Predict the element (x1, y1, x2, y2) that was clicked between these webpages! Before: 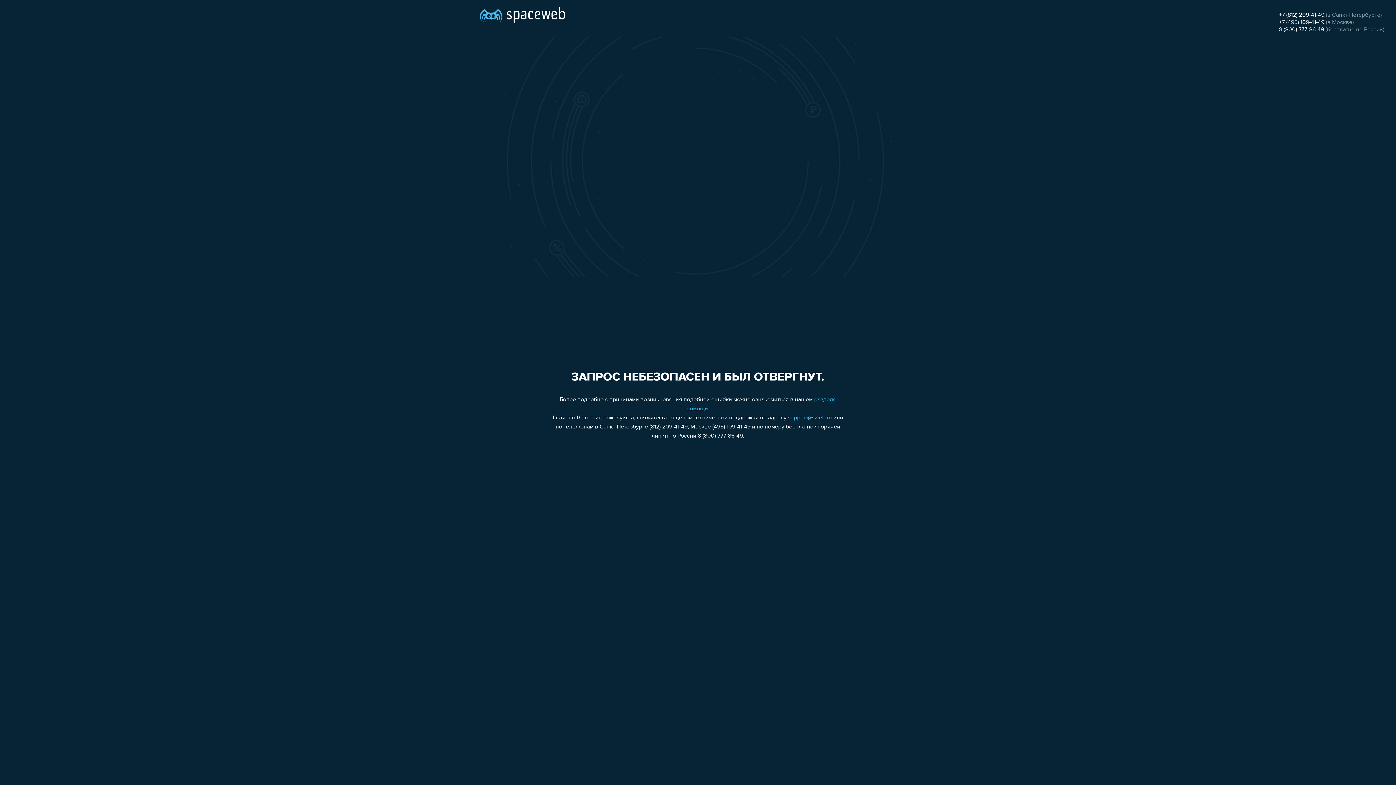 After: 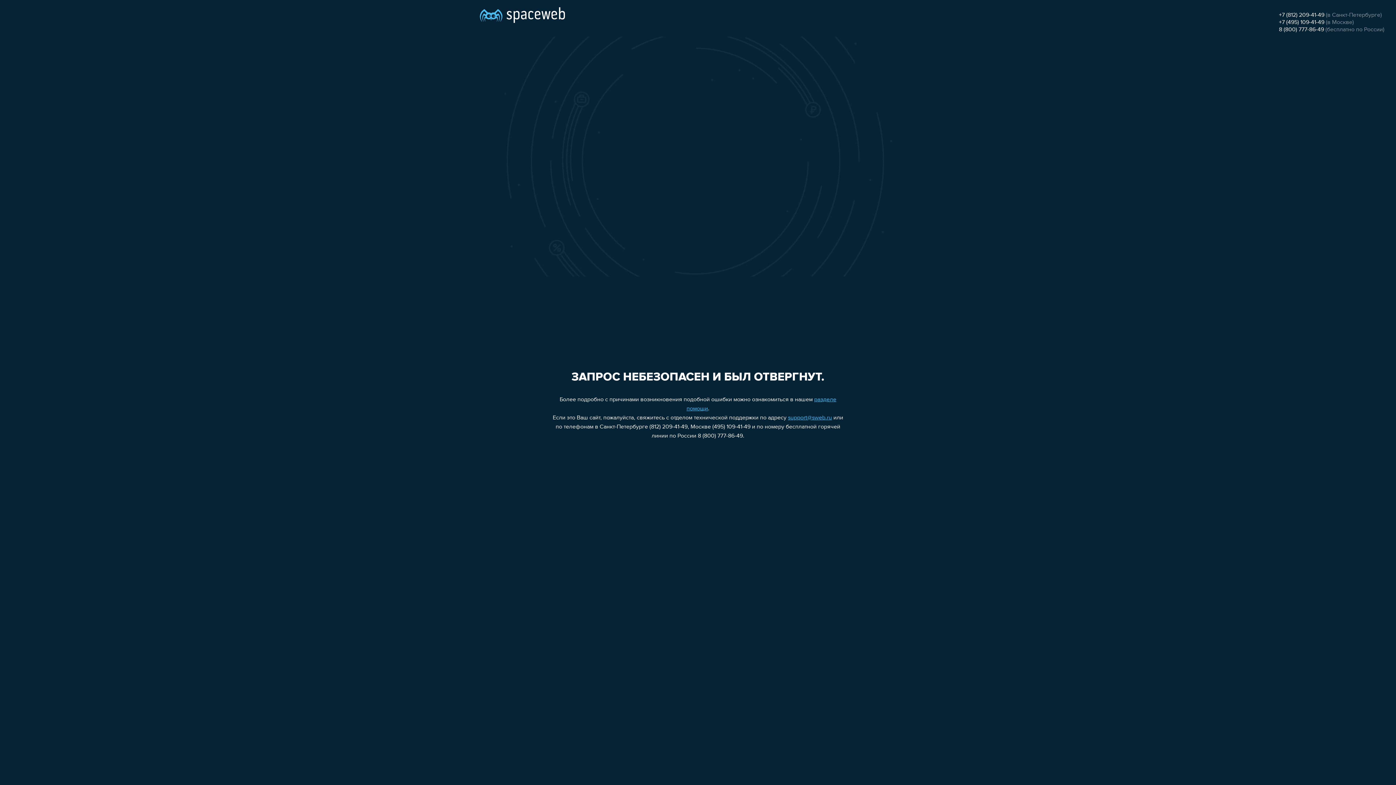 Action: label: +7 (812) 209-41-49 bbox: (1279, 12, 1324, 18)